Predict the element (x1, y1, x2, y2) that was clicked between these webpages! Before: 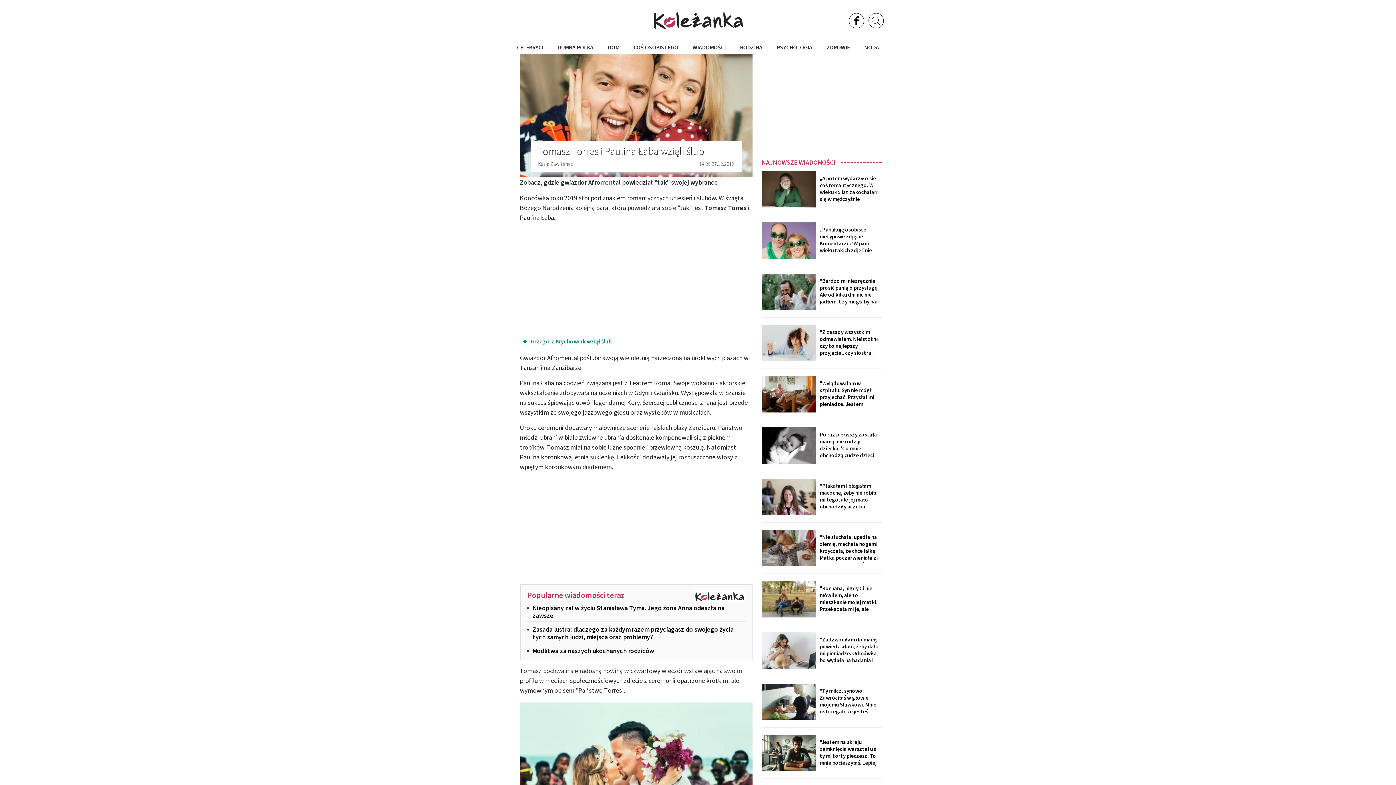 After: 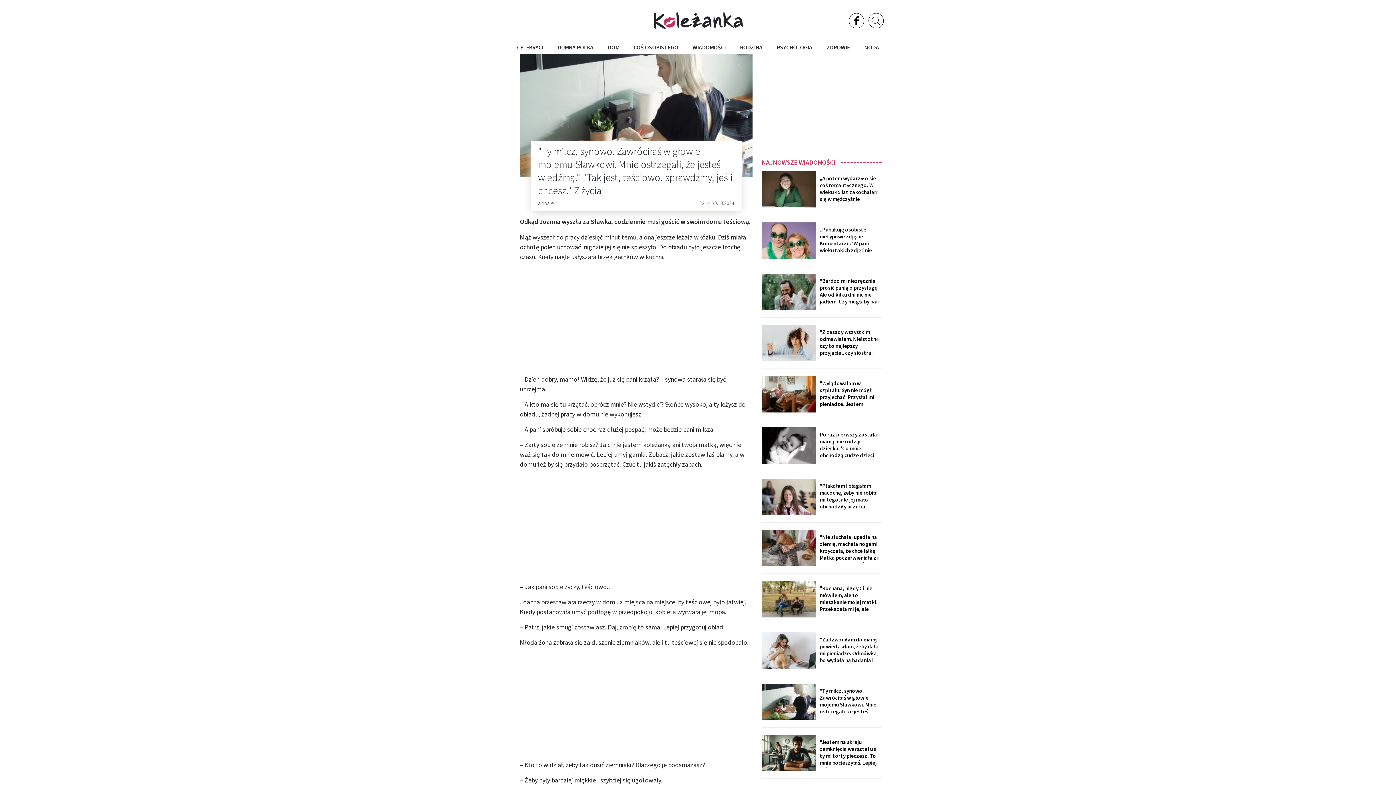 Action: label: "Ty milcz, synowo. Zawróciłaś w głowie mojemu Sławkowi. Mnie ostrzegali, że jesteś wiedźmą." "Tak jest, teściowo, sprawdźmy, jeśli chcesz." Z życia bbox: (820, 687, 881, 716)